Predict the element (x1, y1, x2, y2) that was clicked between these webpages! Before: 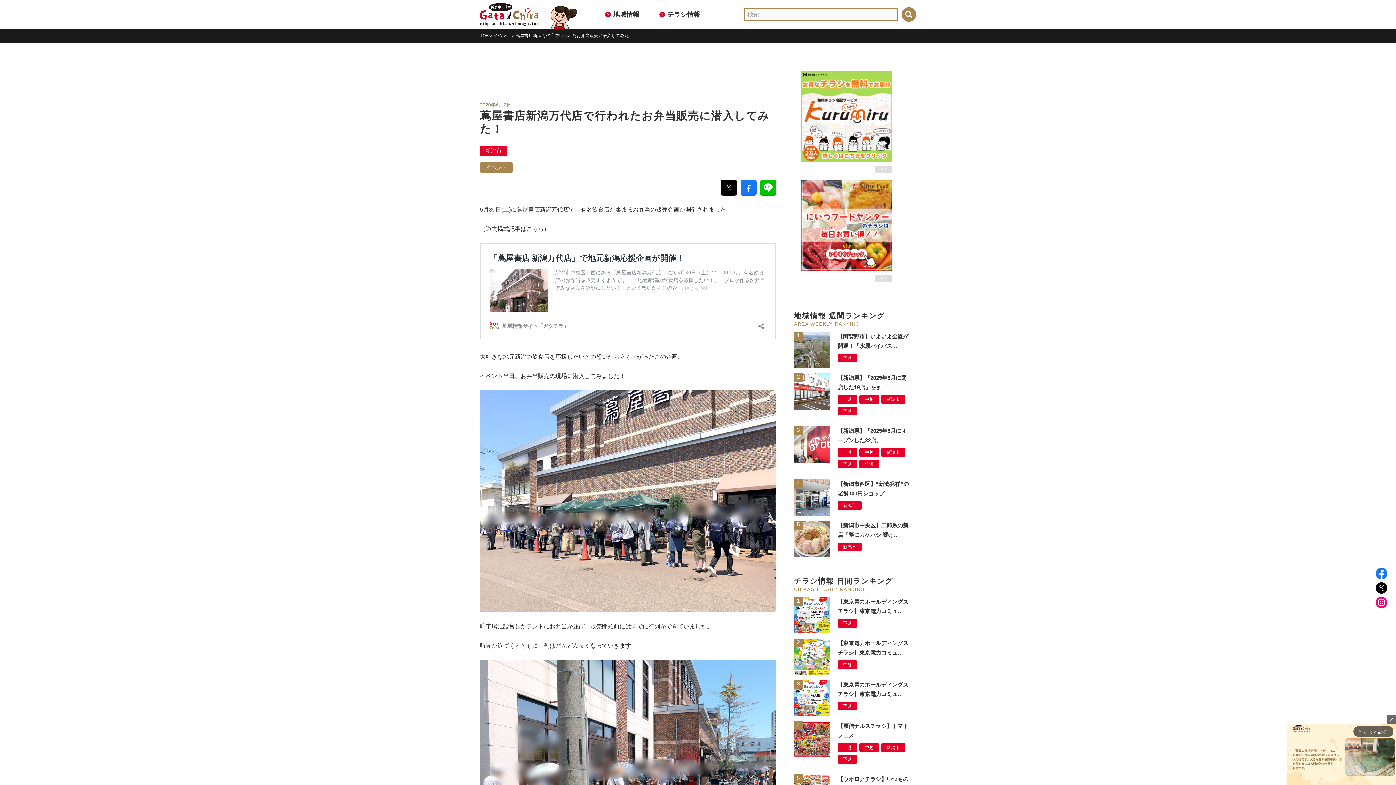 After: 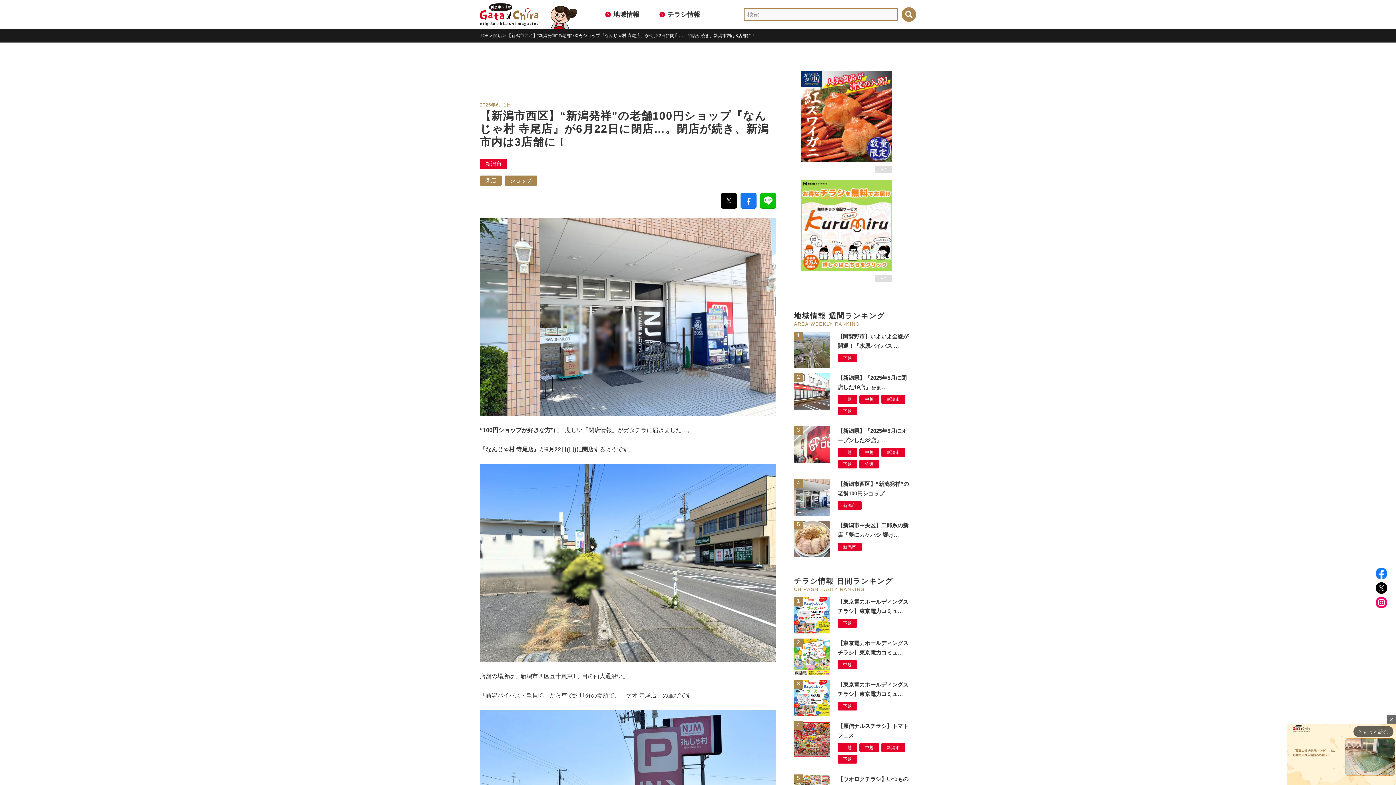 Action: bbox: (794, 479, 916, 517) label: 【新潟市西区】“新潟発祥”の老舗100円ショップ…
新潟市